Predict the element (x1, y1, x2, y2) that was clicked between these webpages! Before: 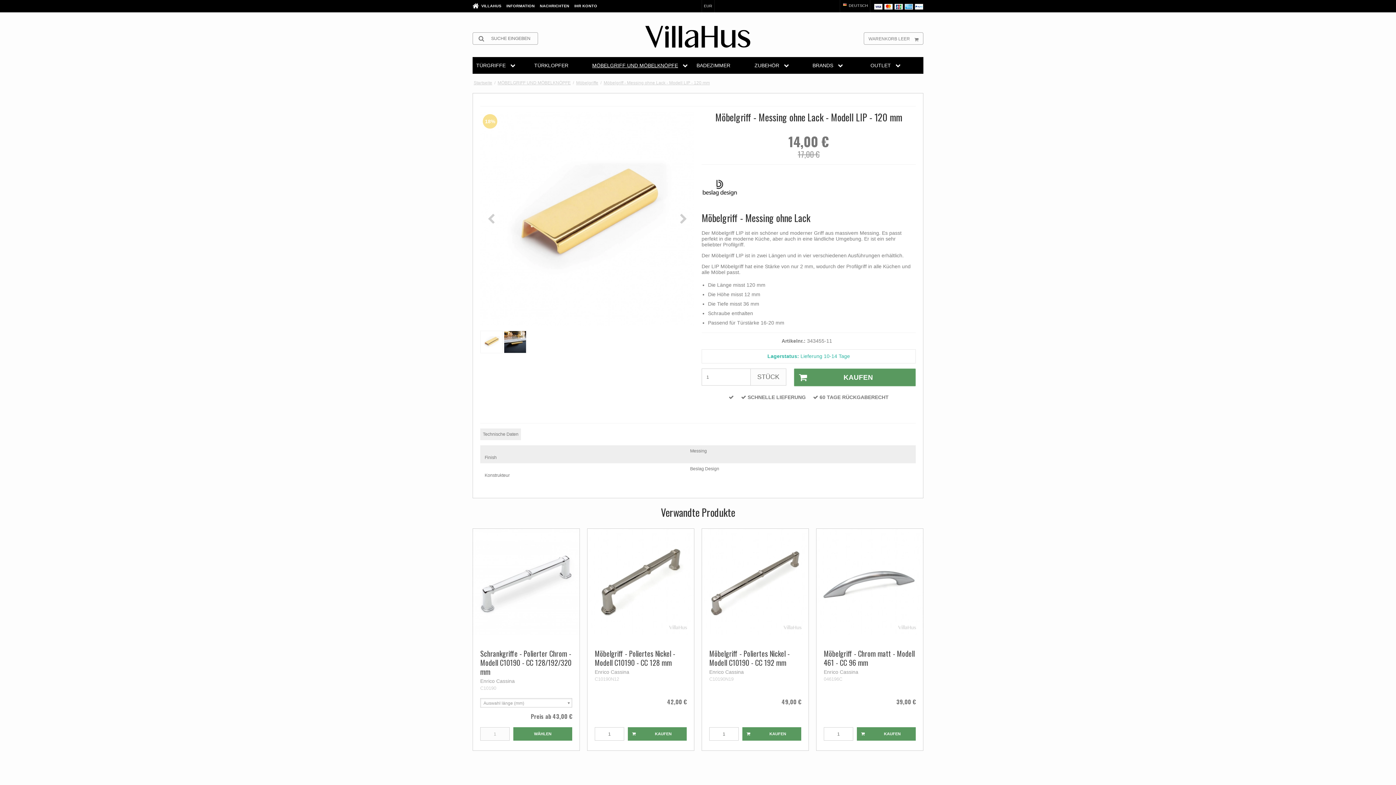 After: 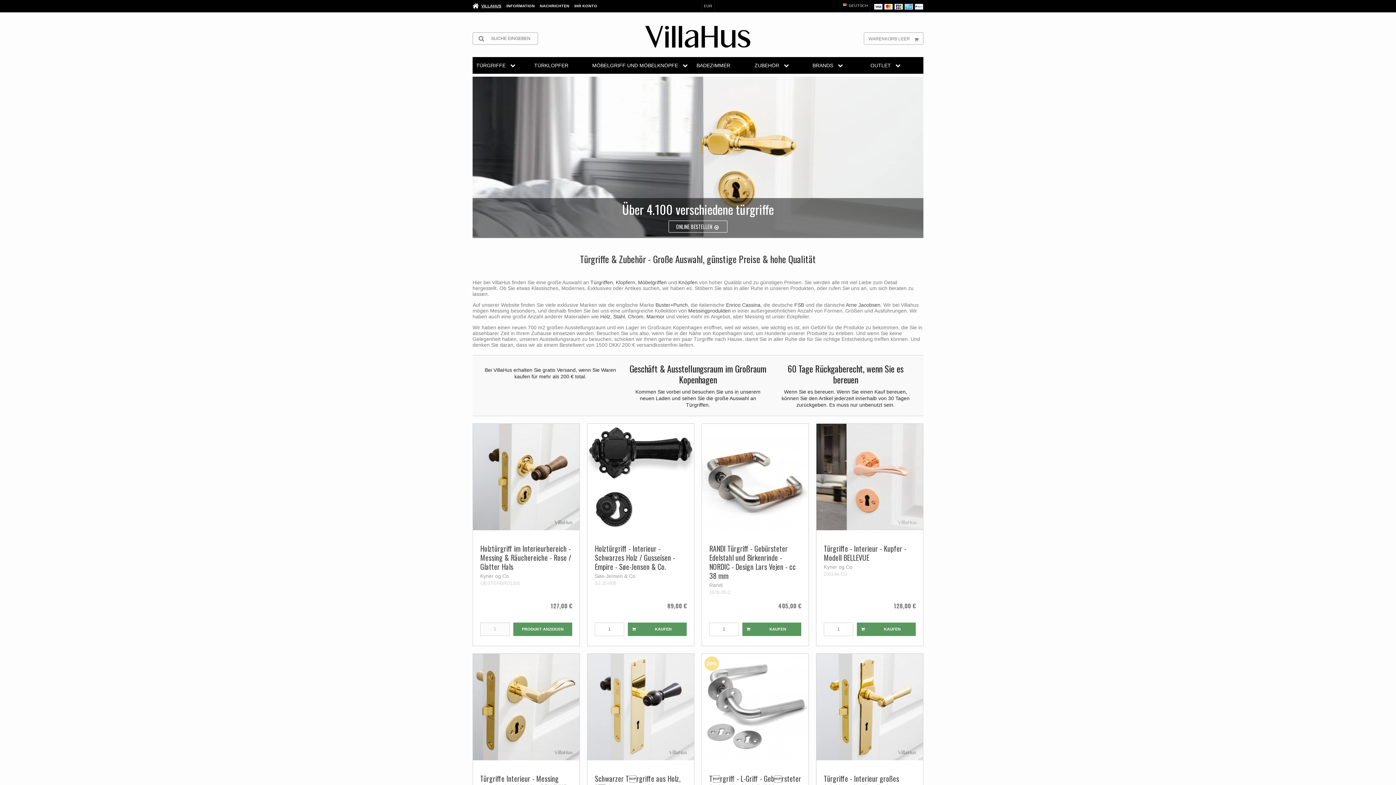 Action: bbox: (473, 80, 492, 85) label: Startseite